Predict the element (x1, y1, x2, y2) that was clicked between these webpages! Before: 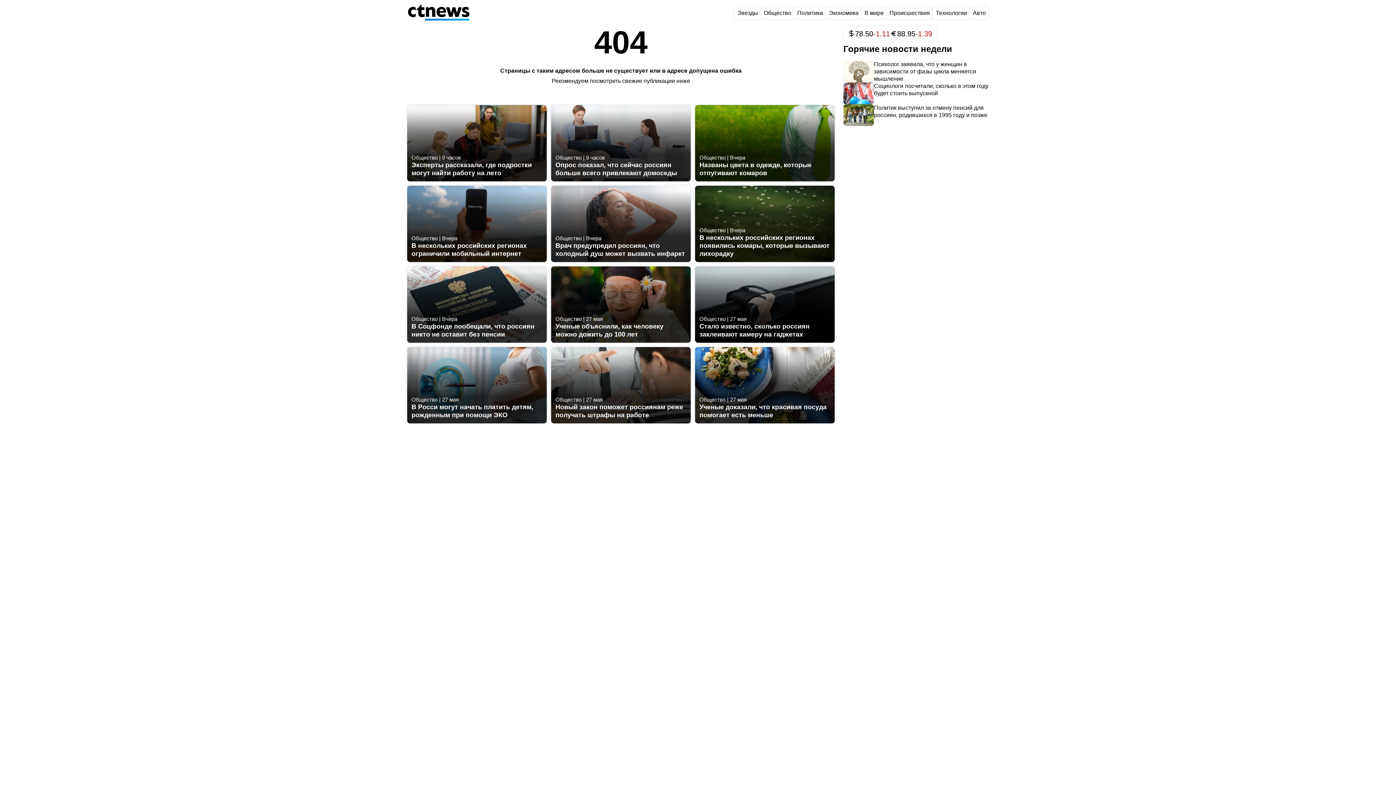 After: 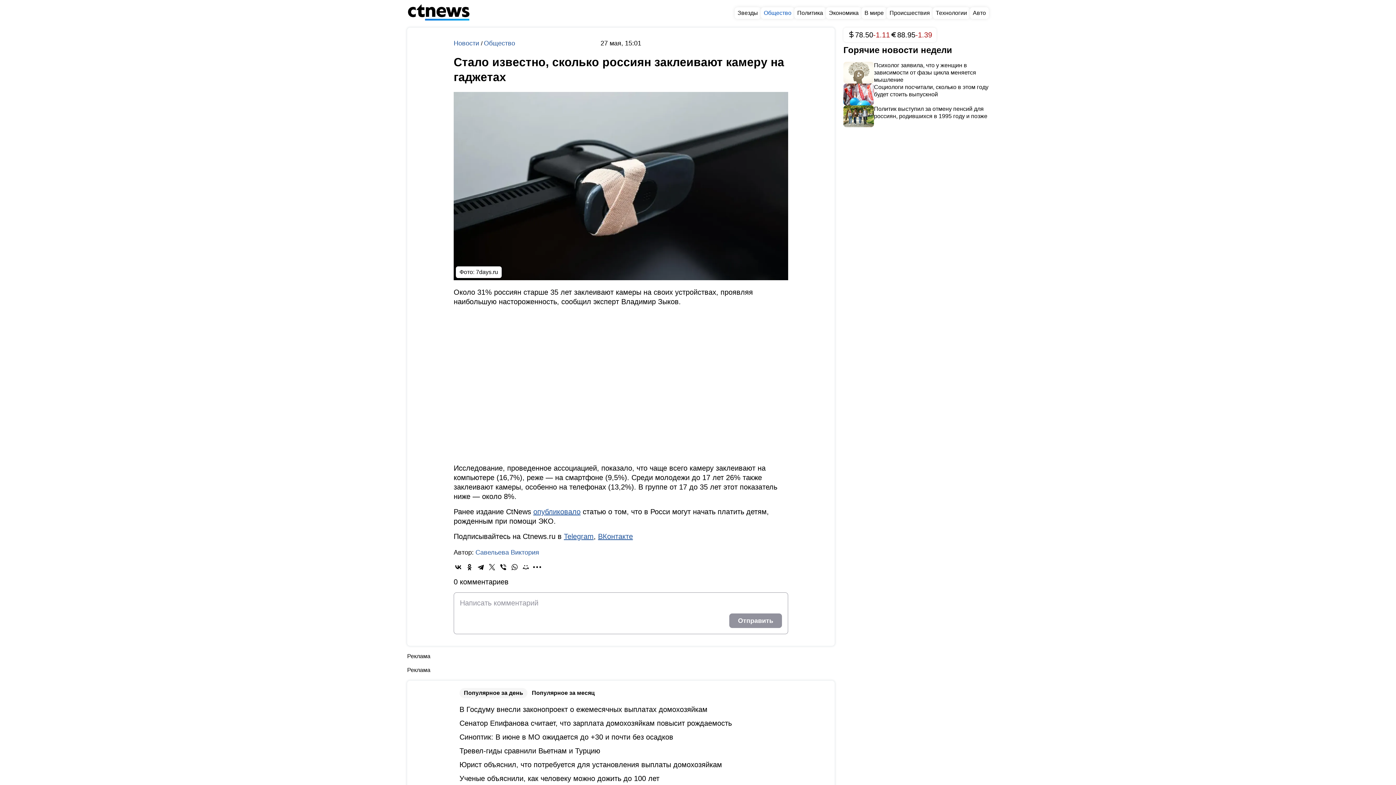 Action: label: Общество | 27 мая
Стало известно, сколько россиян заклеивают камеру на гаджетах bbox: (695, 311, 834, 342)